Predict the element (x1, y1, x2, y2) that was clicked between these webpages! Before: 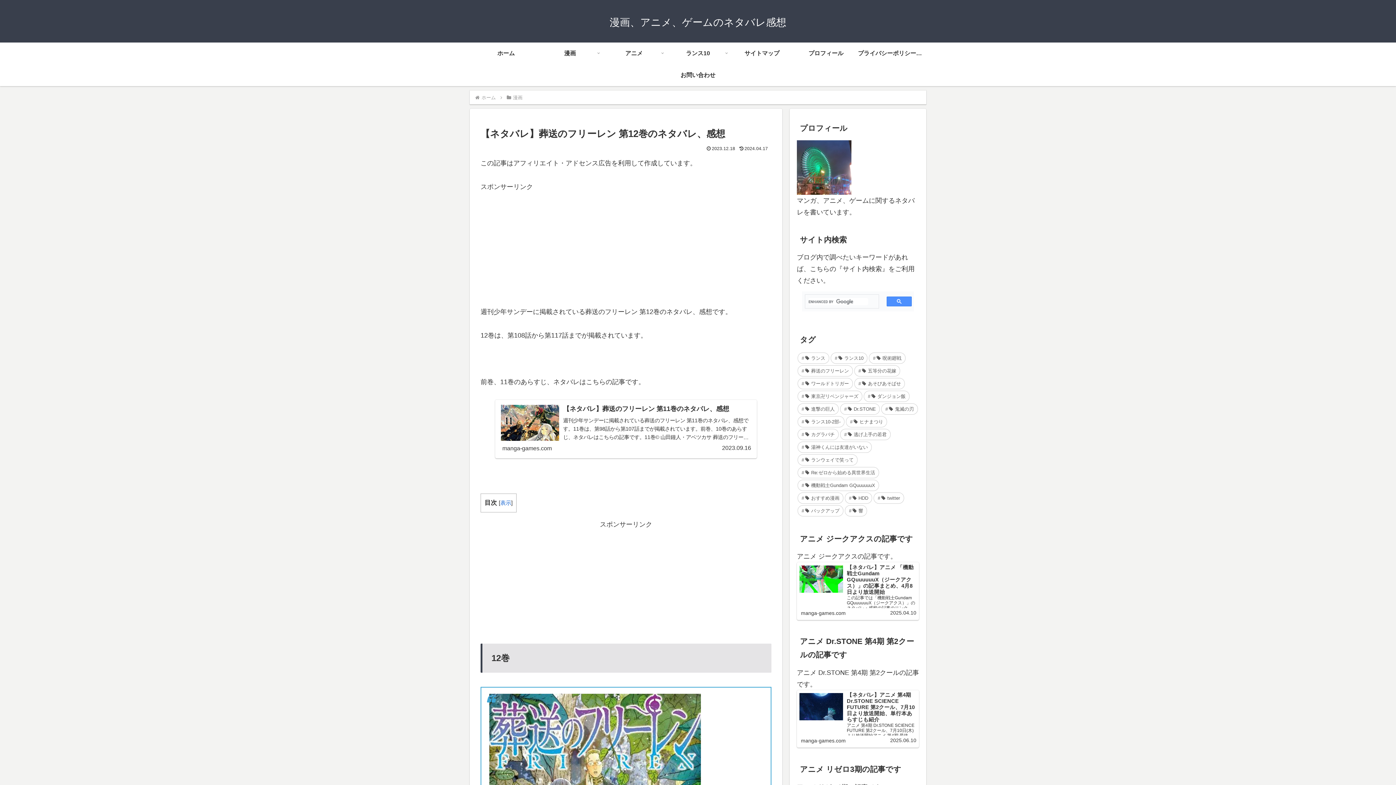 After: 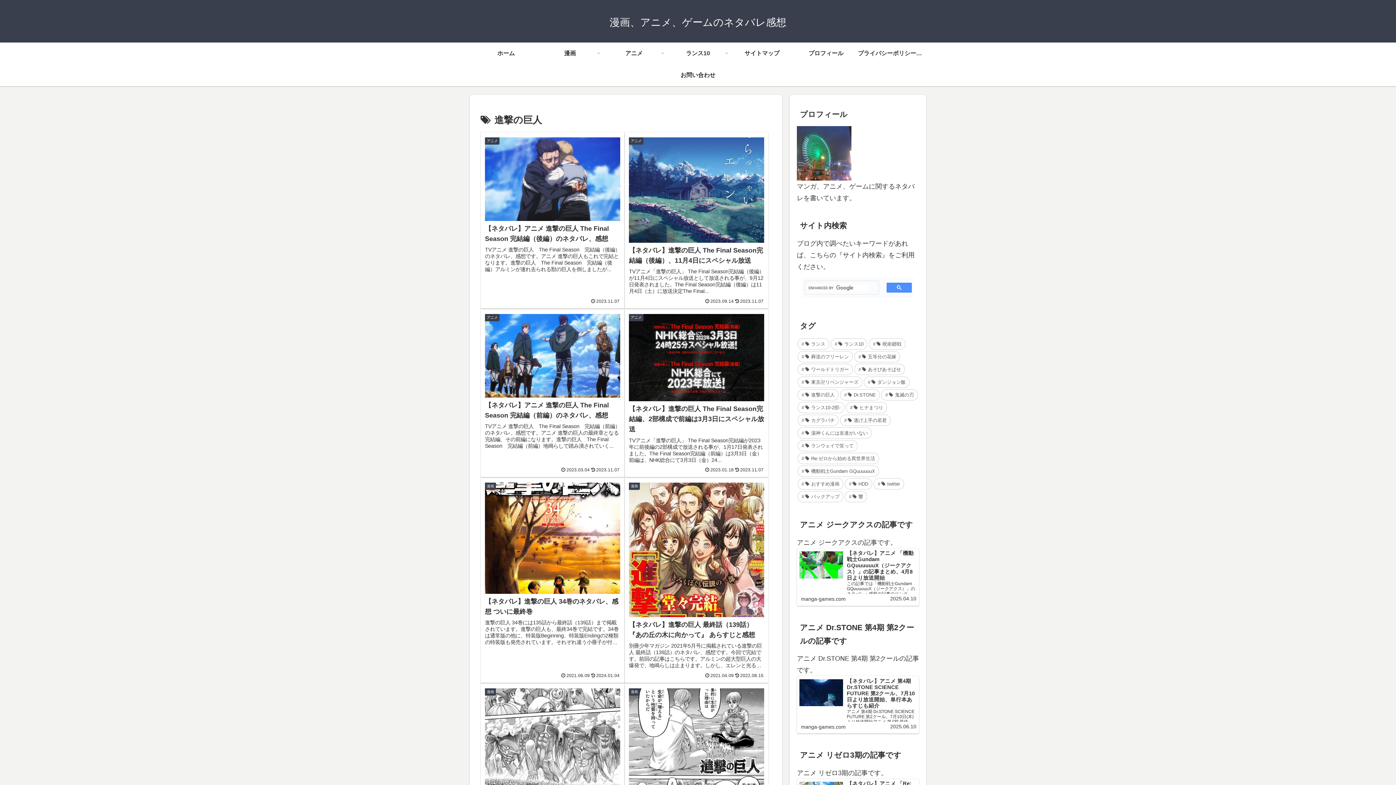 Action: bbox: (797, 403, 838, 414) label: 進撃の巨人 (77個の項目)